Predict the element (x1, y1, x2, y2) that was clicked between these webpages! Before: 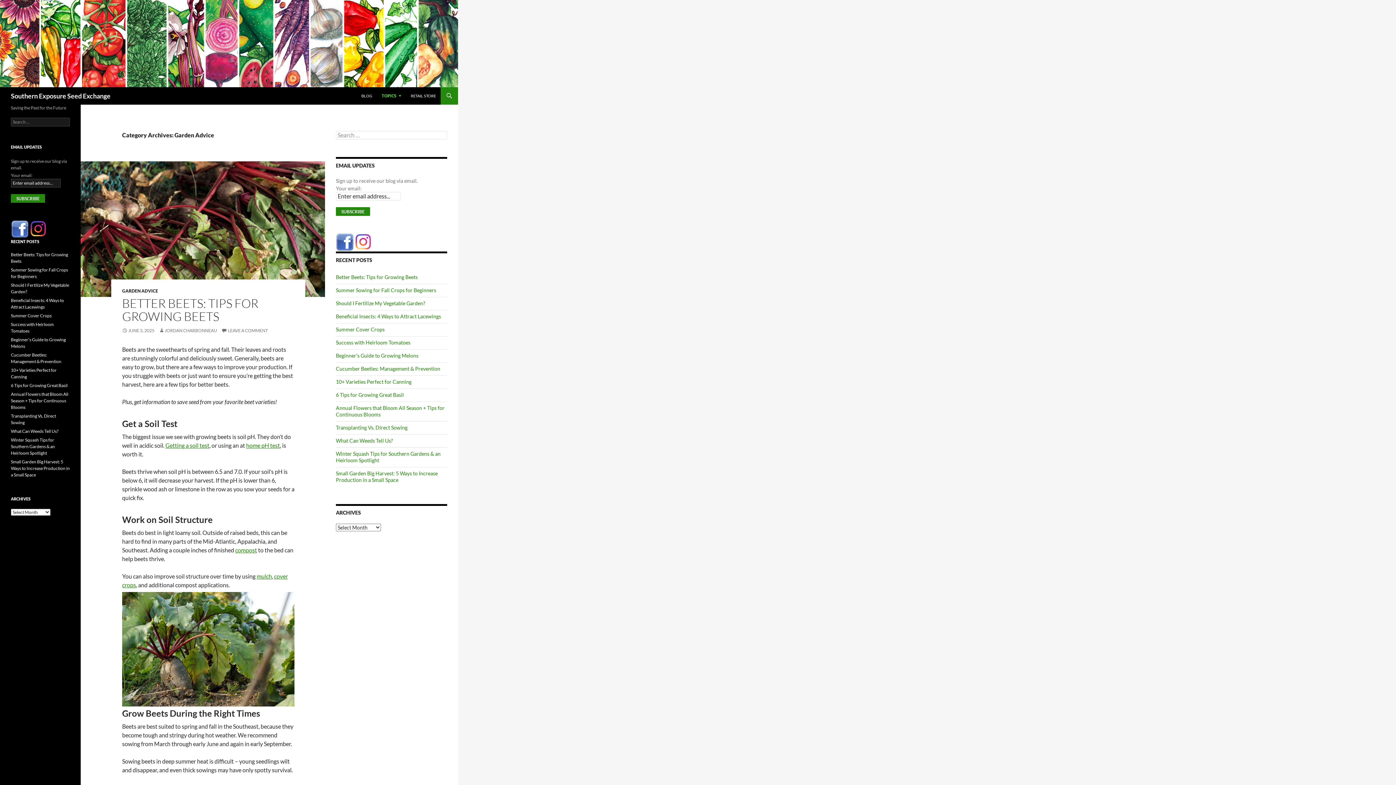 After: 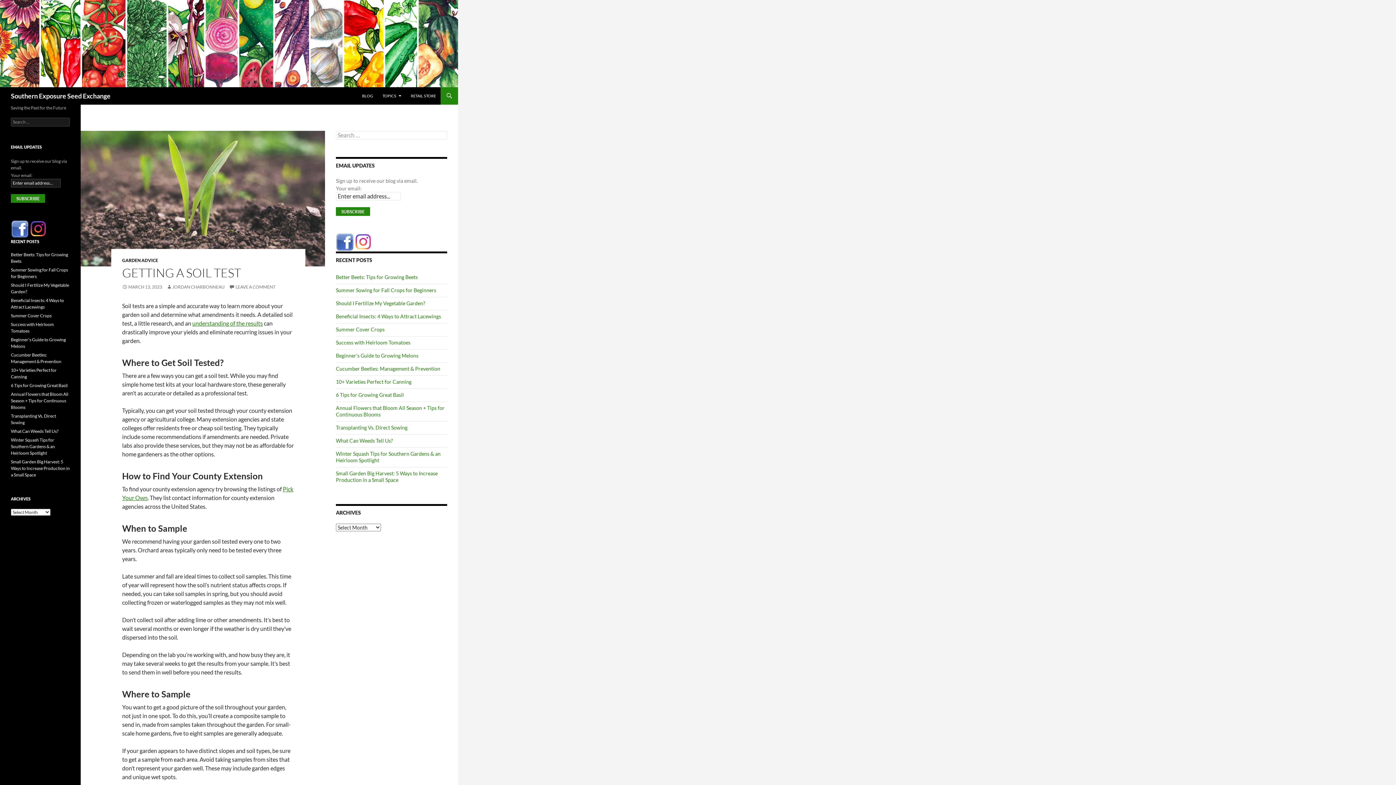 Action: bbox: (165, 442, 209, 449) label: Getting a soil test